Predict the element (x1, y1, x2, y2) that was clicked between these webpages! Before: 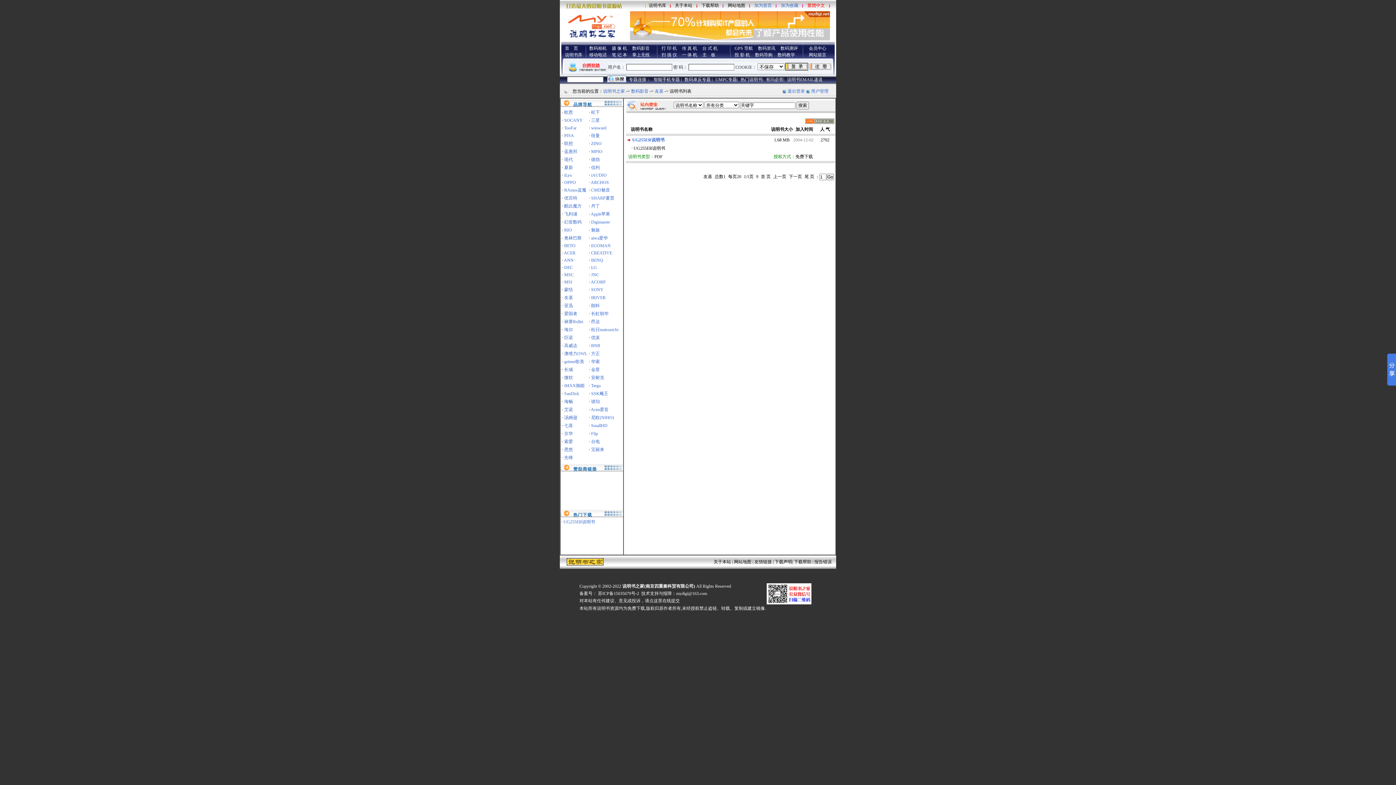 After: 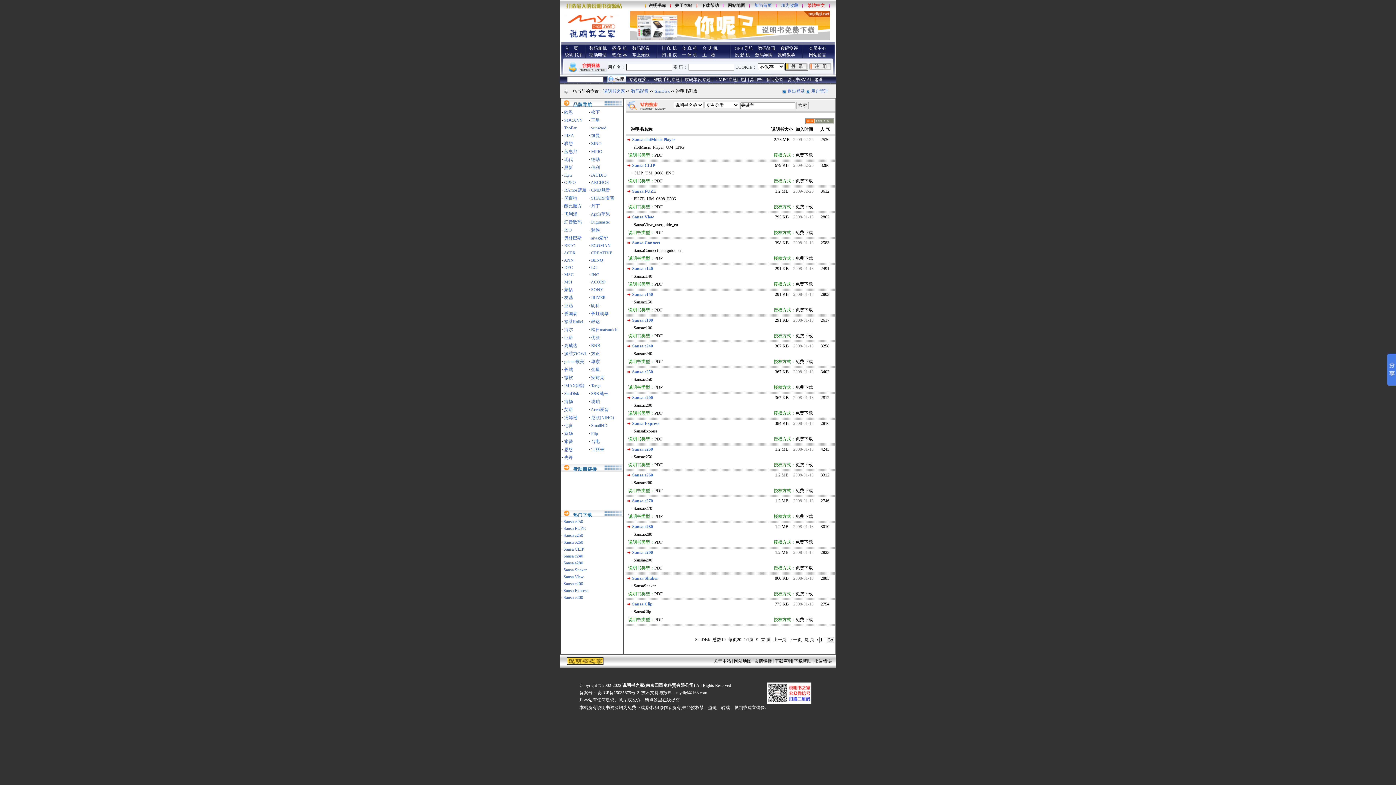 Action: label: SanDisk bbox: (564, 391, 579, 396)